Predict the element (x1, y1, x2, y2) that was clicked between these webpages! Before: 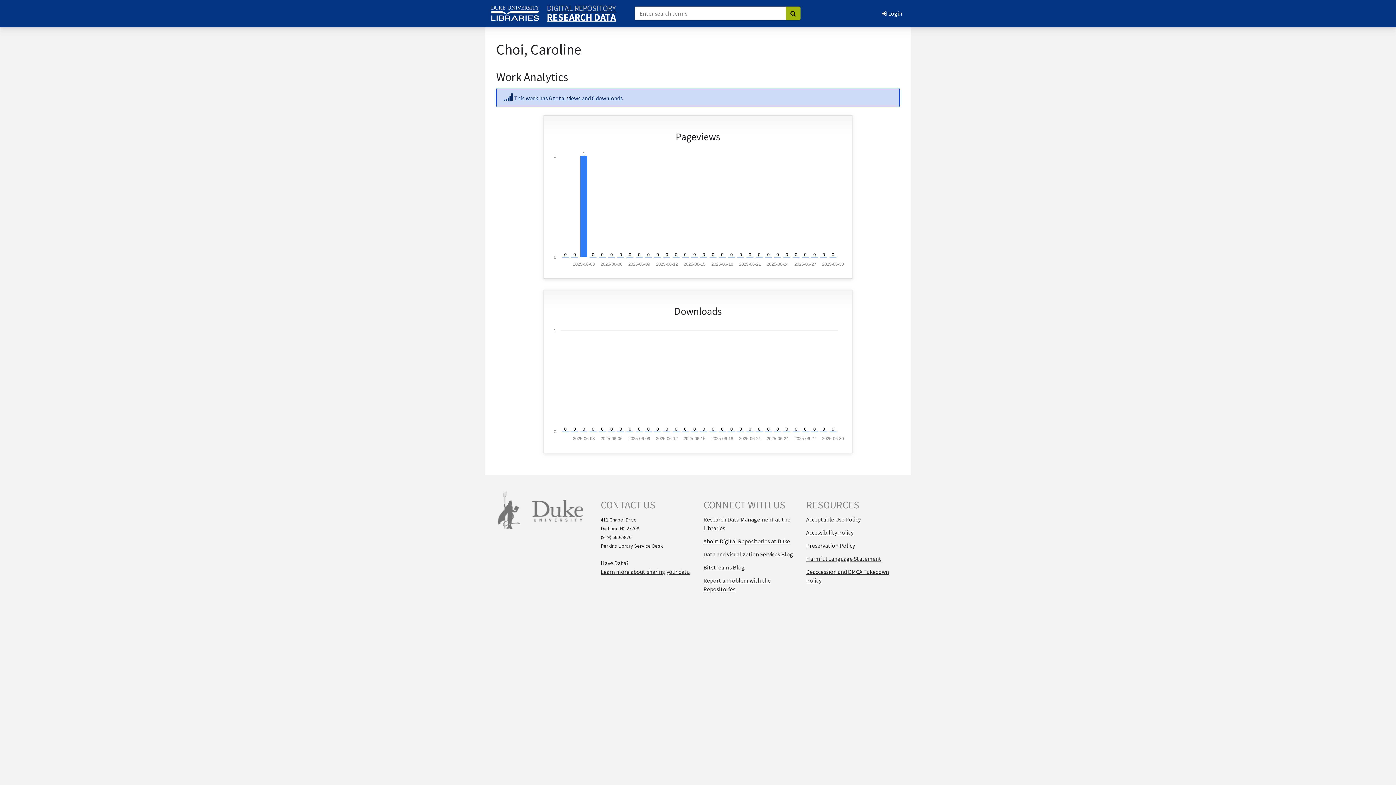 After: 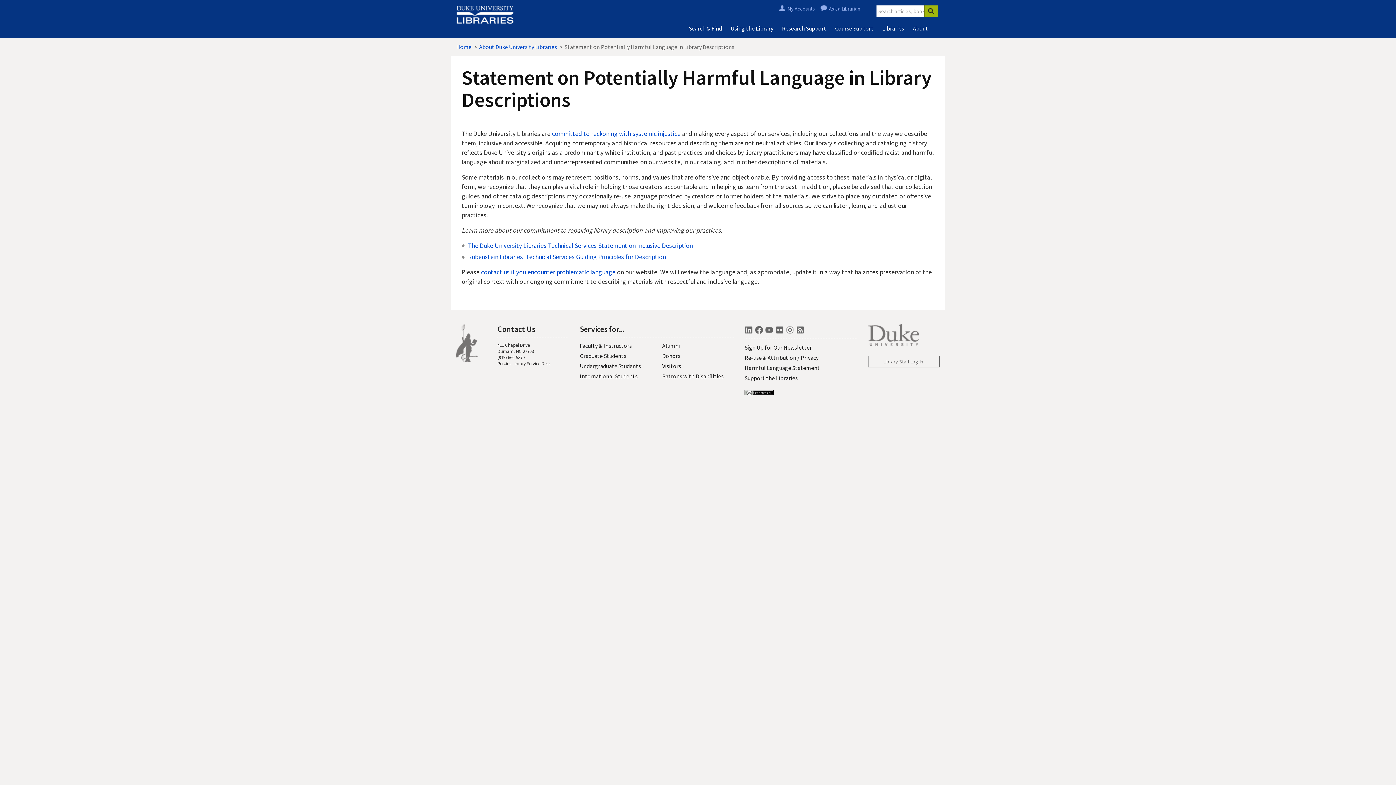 Action: label: Harmful Language Statement bbox: (806, 555, 881, 562)